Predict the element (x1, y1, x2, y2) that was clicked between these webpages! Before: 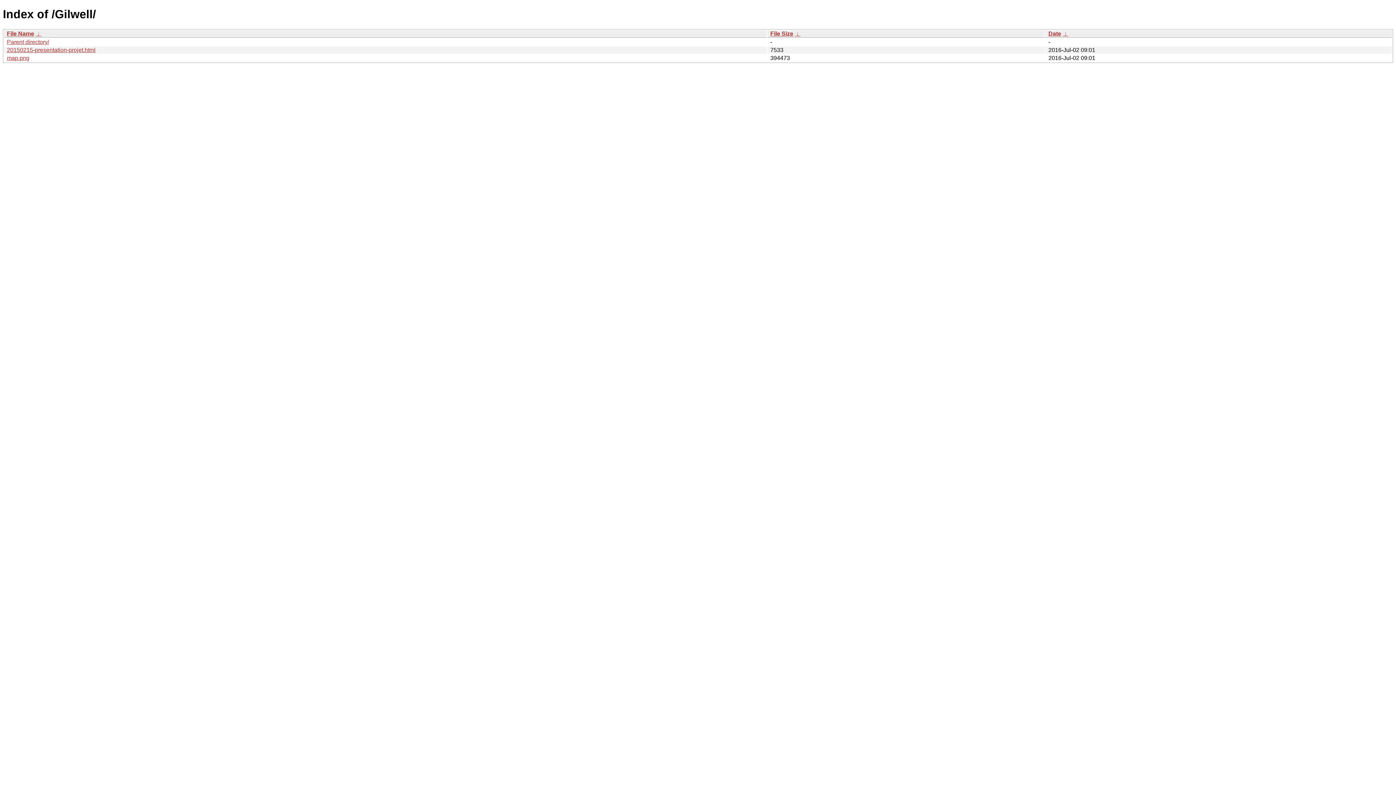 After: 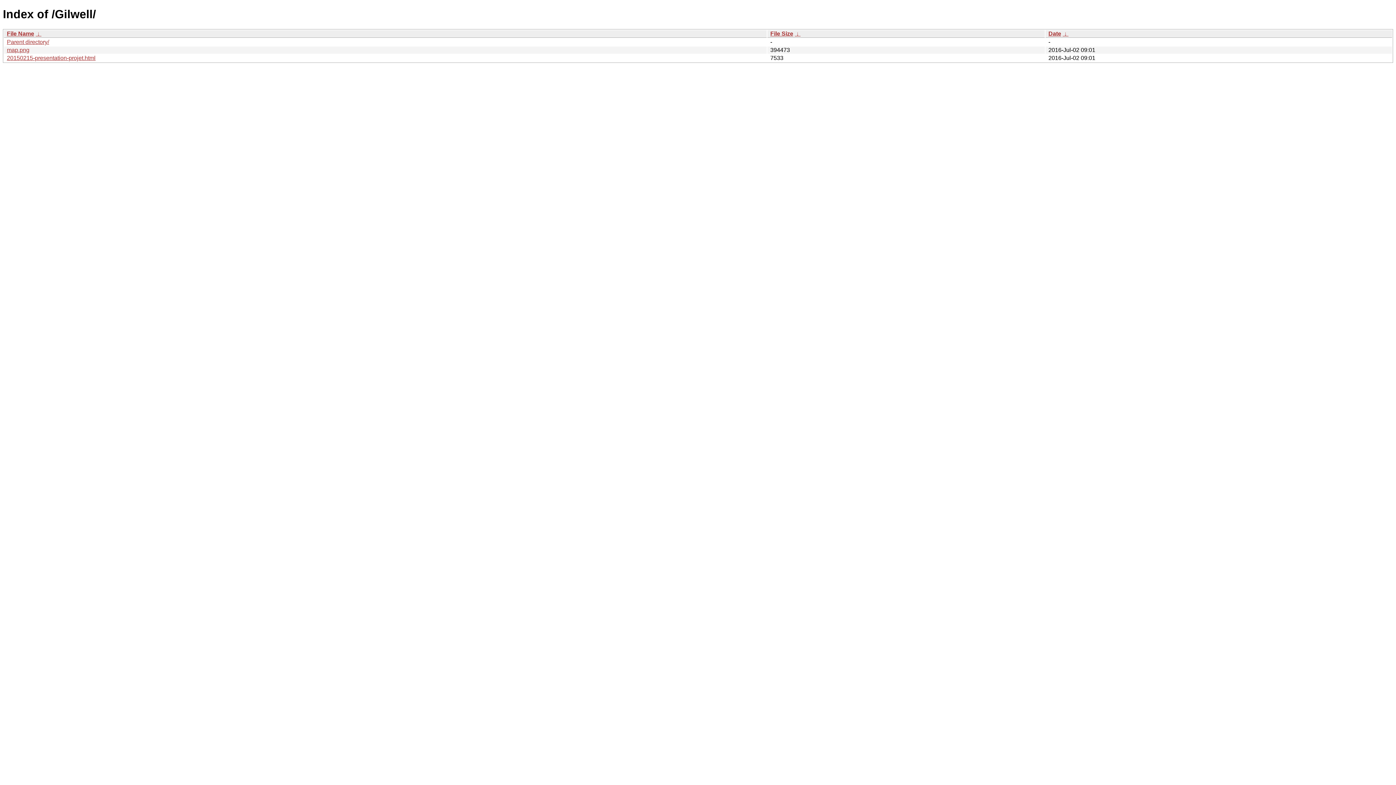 Action: label:  ↓  bbox: (794, 30, 800, 36)